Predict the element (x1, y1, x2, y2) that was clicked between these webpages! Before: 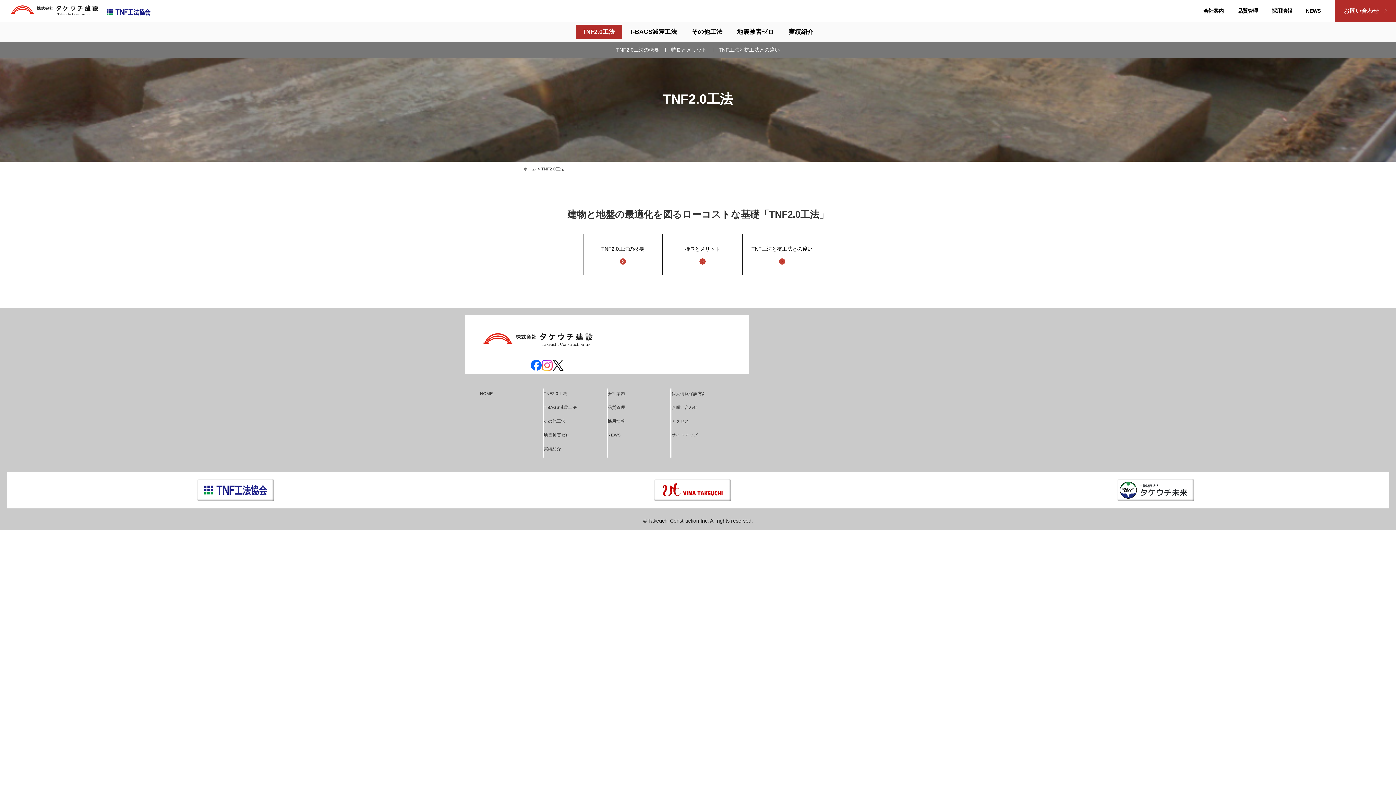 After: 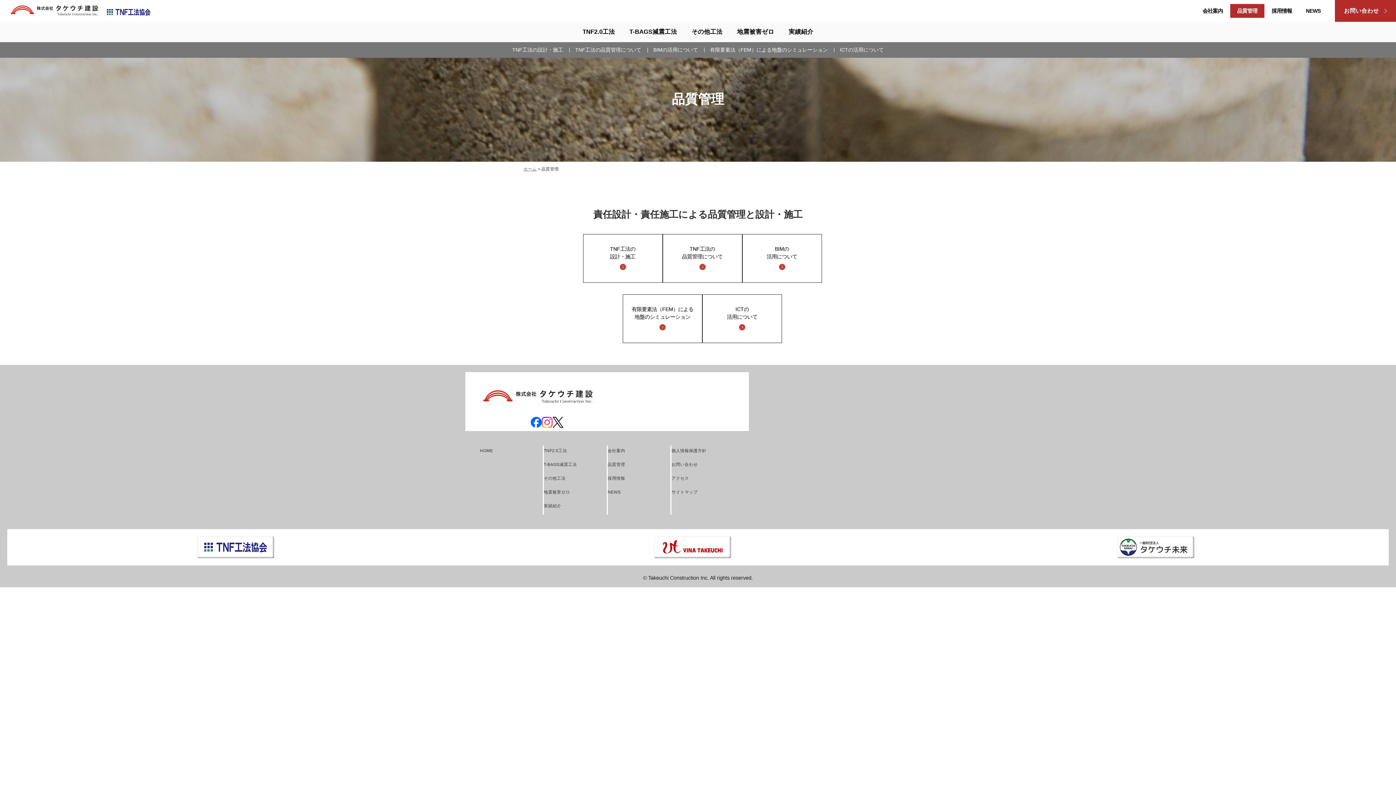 Action: label: 品質管理 bbox: (607, 405, 625, 409)